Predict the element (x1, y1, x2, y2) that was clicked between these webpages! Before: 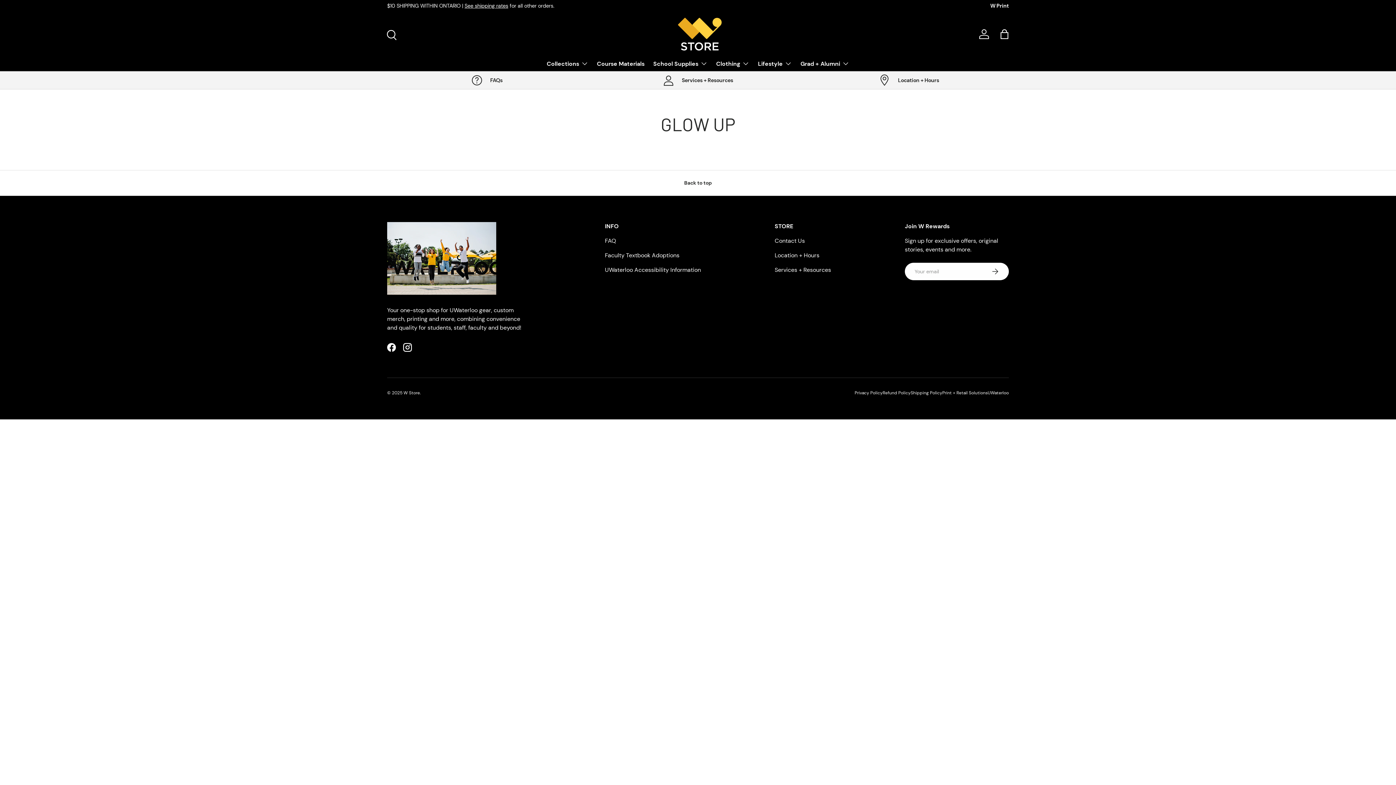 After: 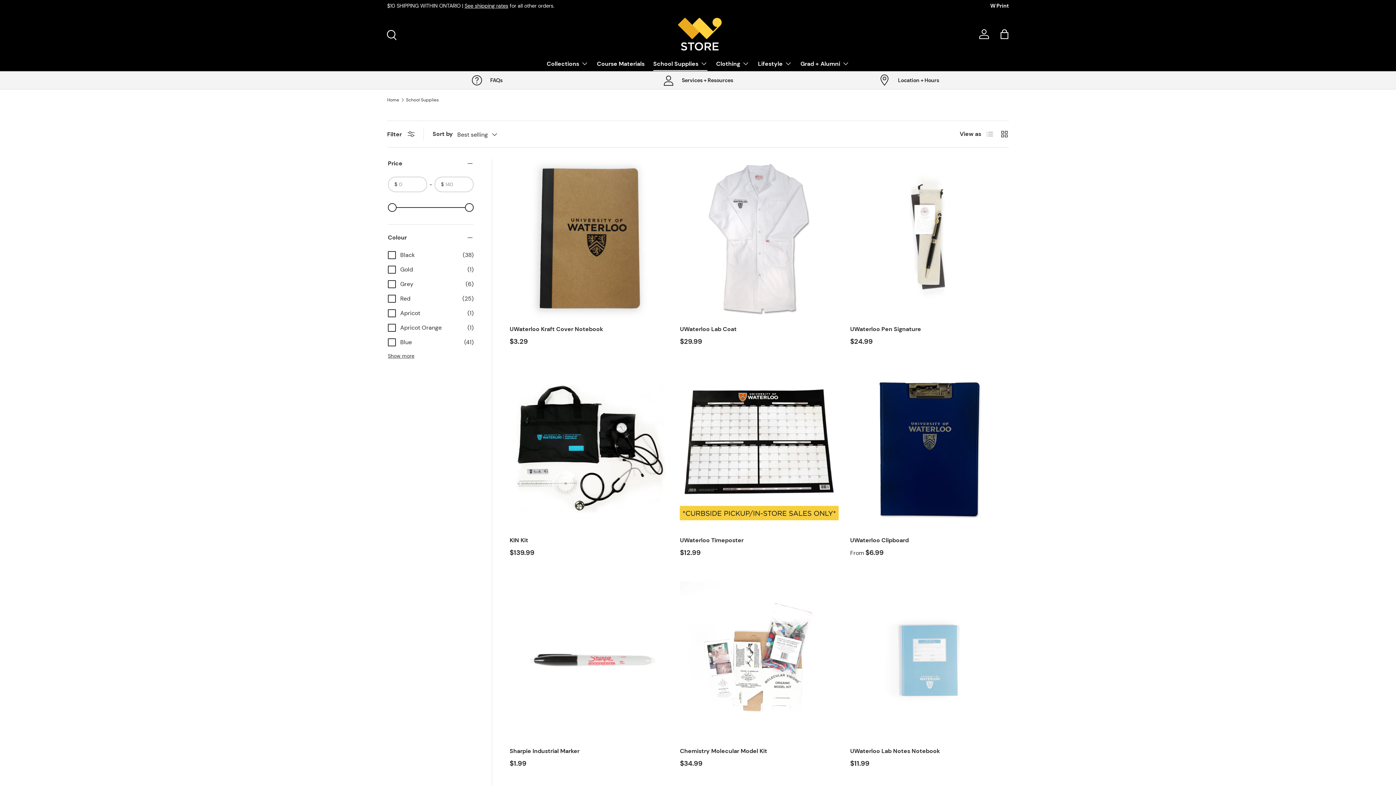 Action: label: School Supplies bbox: (653, 56, 707, 70)